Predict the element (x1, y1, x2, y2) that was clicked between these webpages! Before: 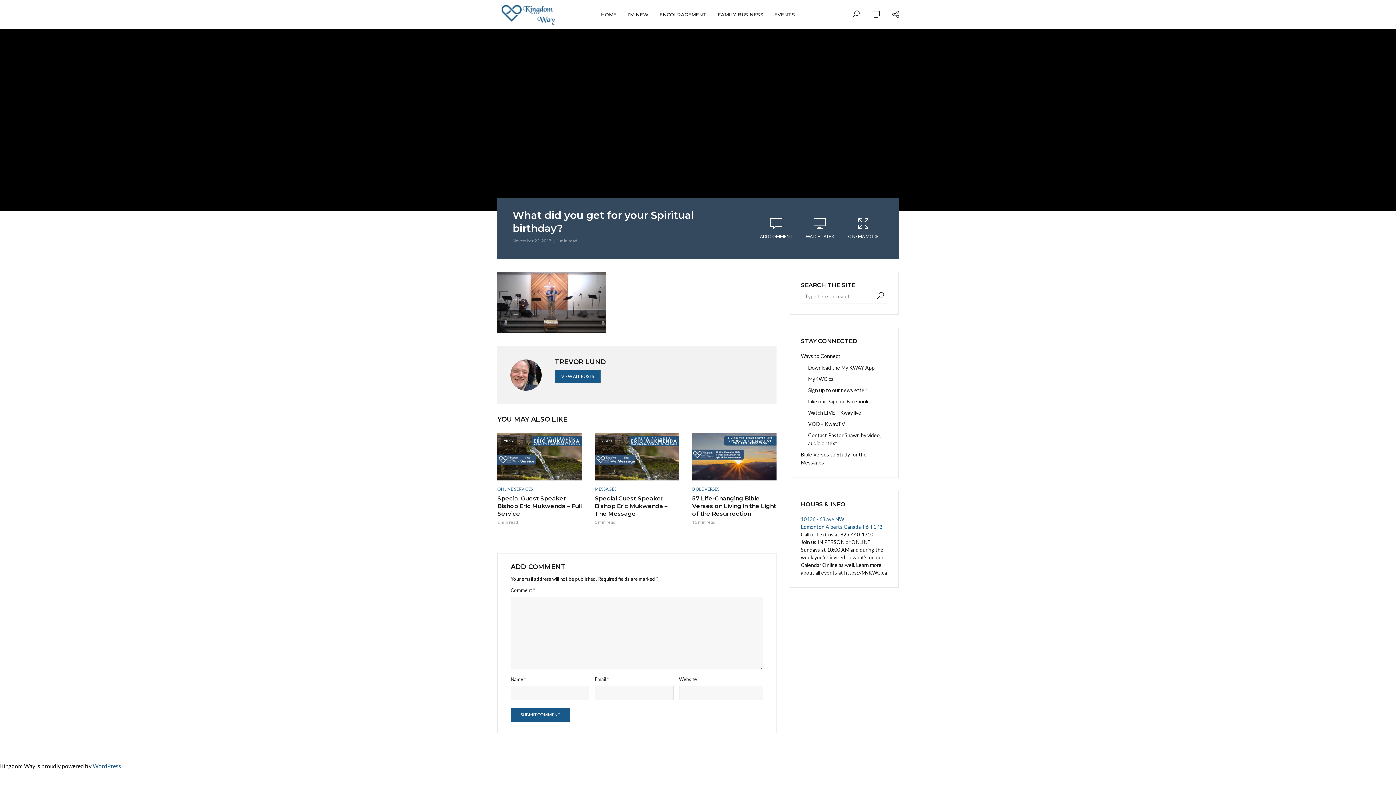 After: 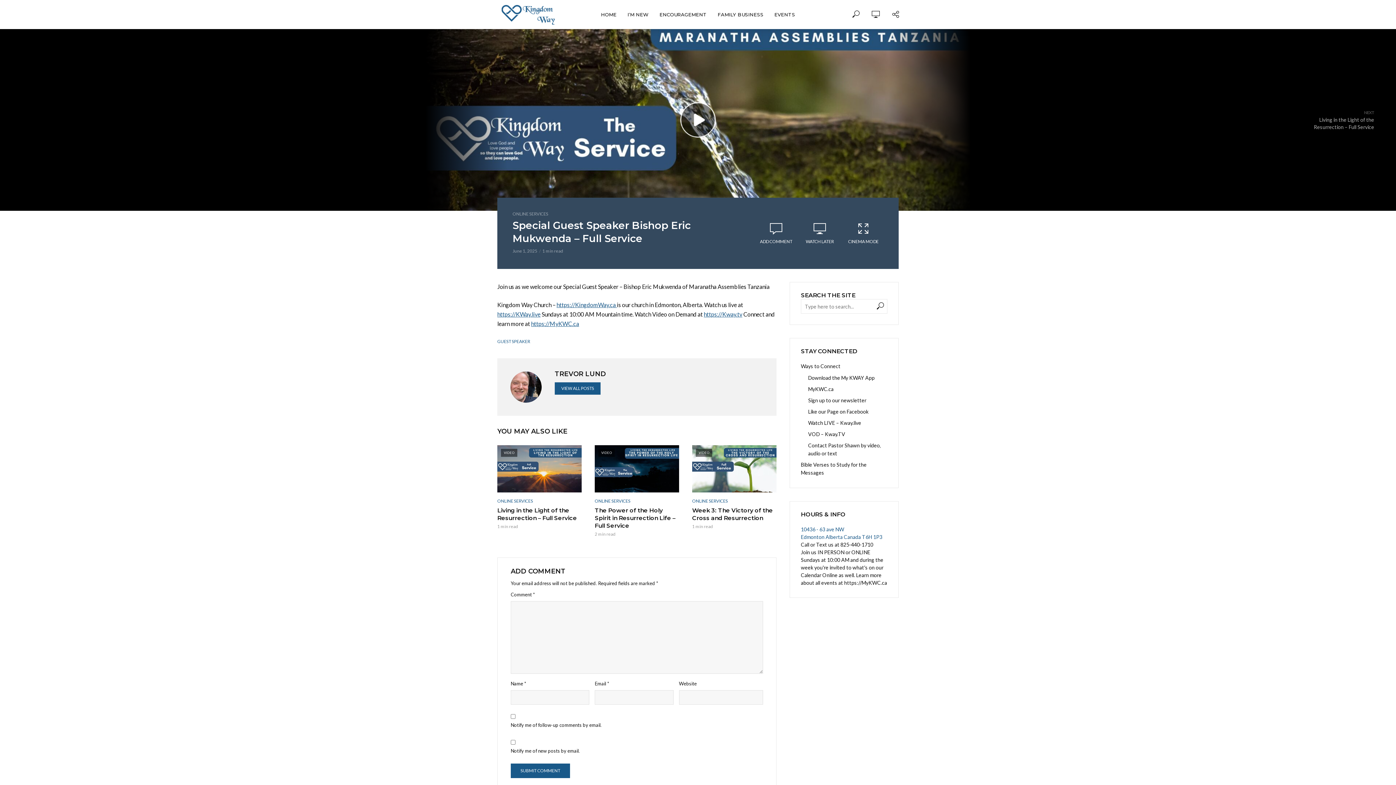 Action: label: VIDEO bbox: (497, 433, 581, 480)